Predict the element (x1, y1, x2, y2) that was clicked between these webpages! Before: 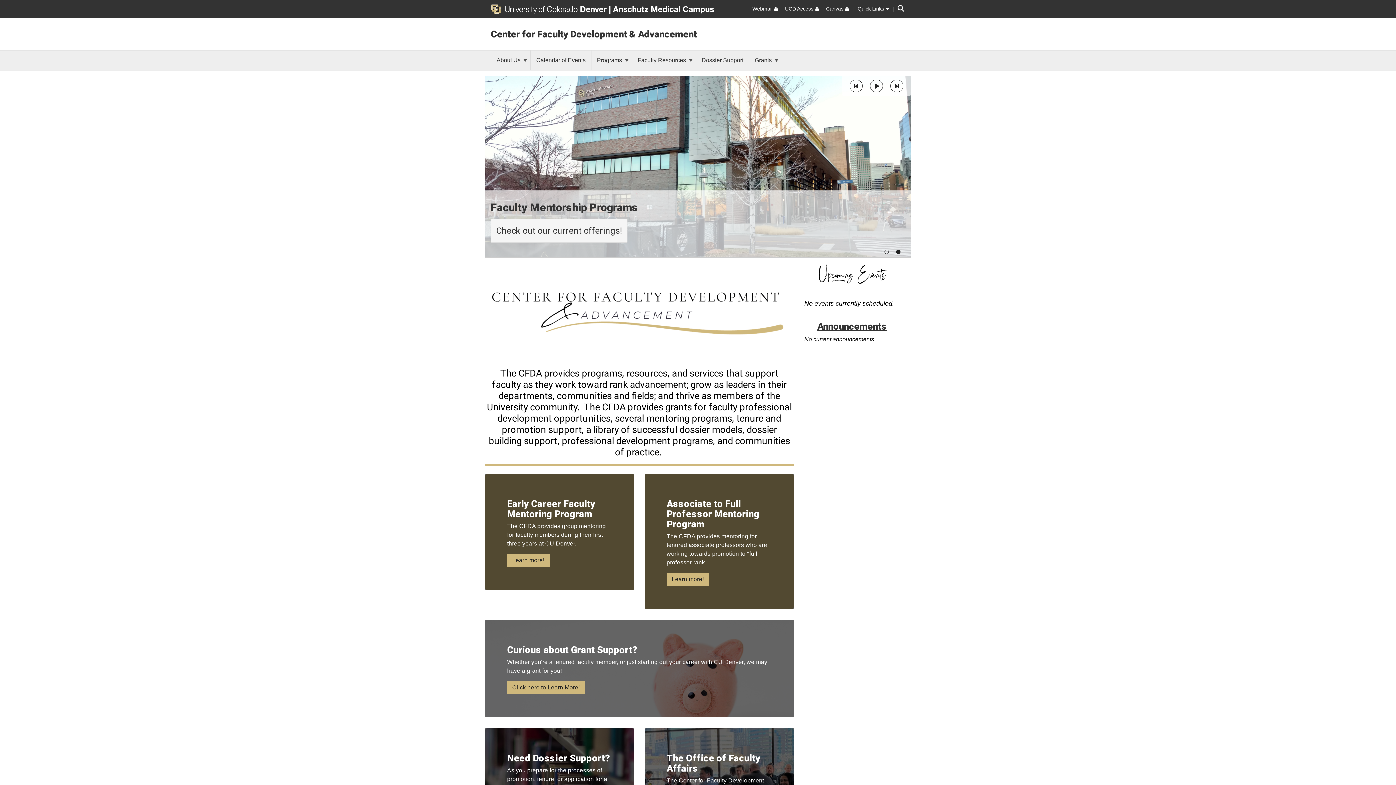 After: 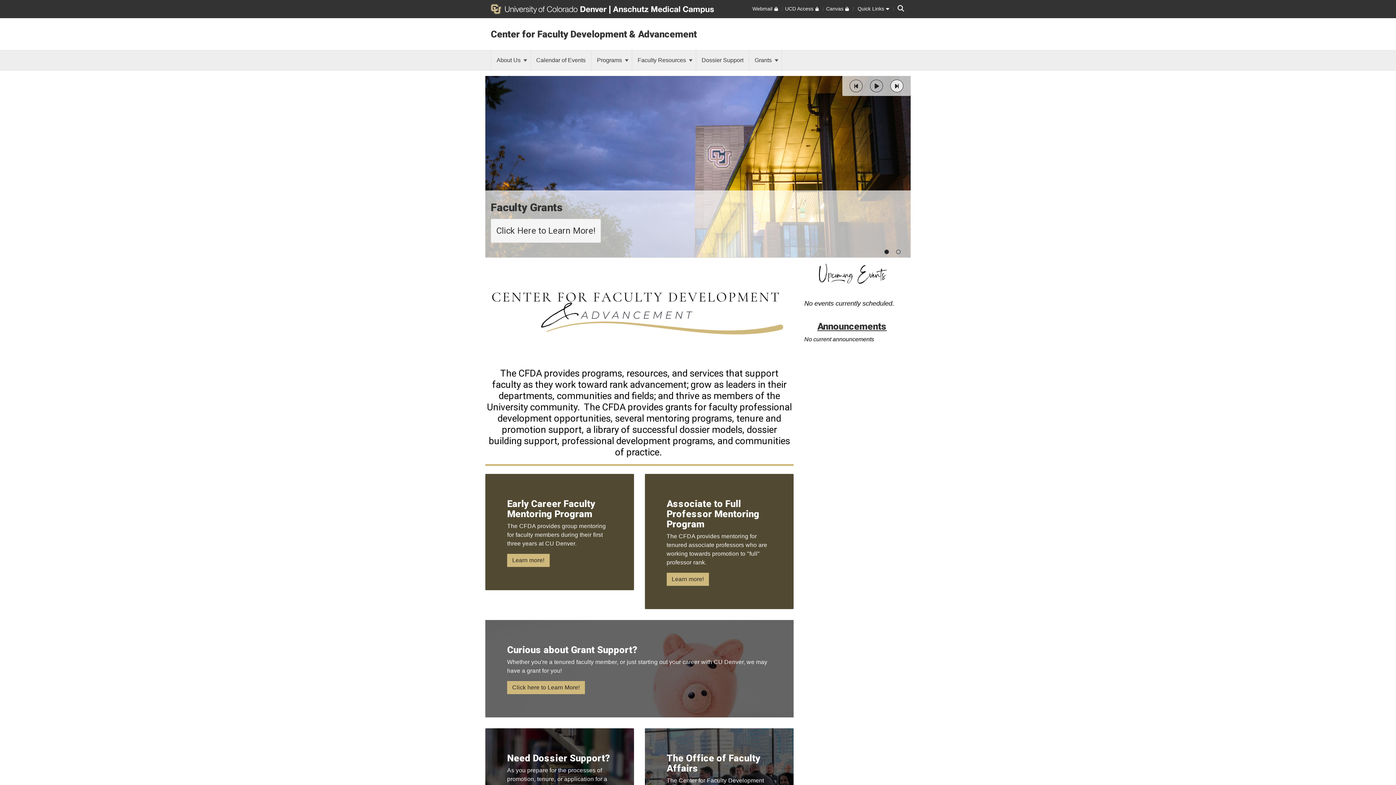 Action: bbox: (890, 79, 903, 92) label: Next slide